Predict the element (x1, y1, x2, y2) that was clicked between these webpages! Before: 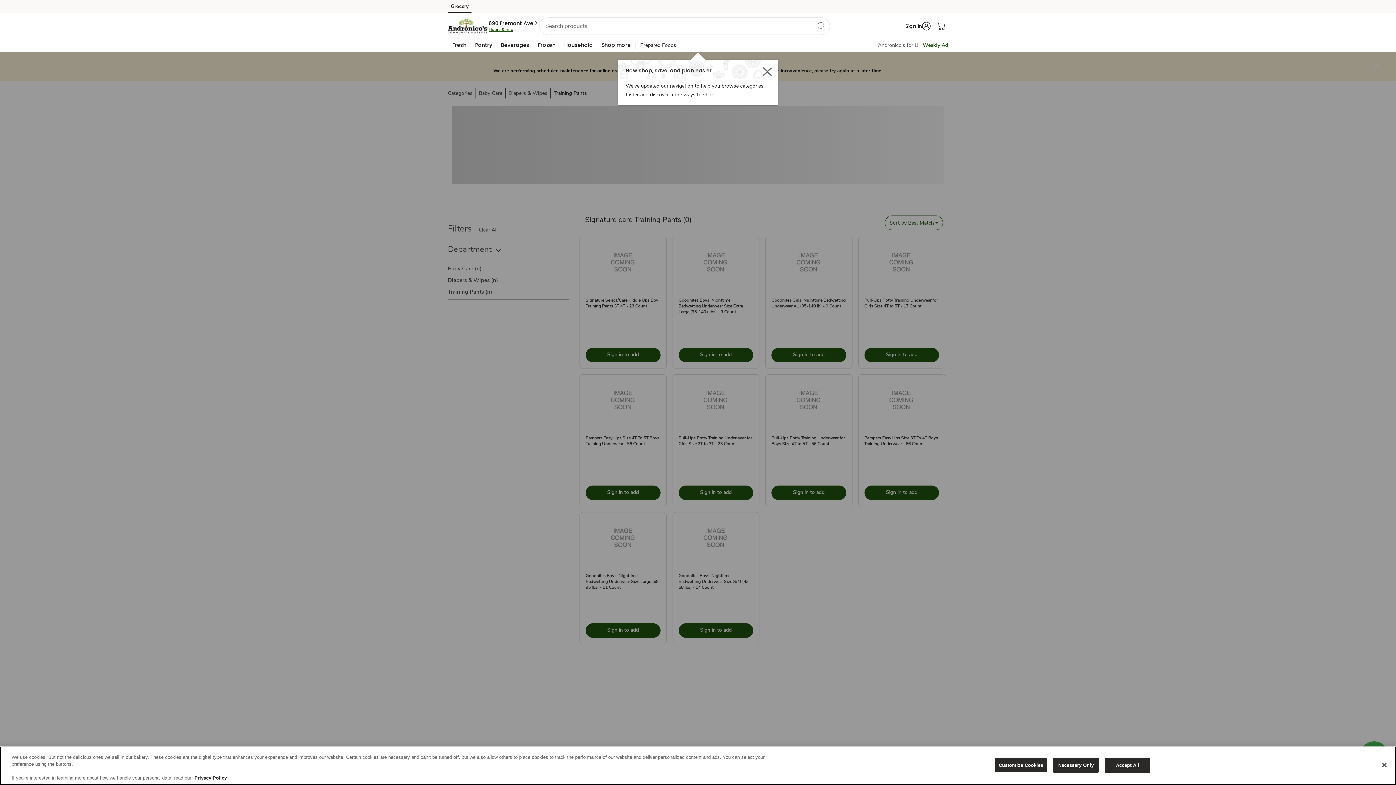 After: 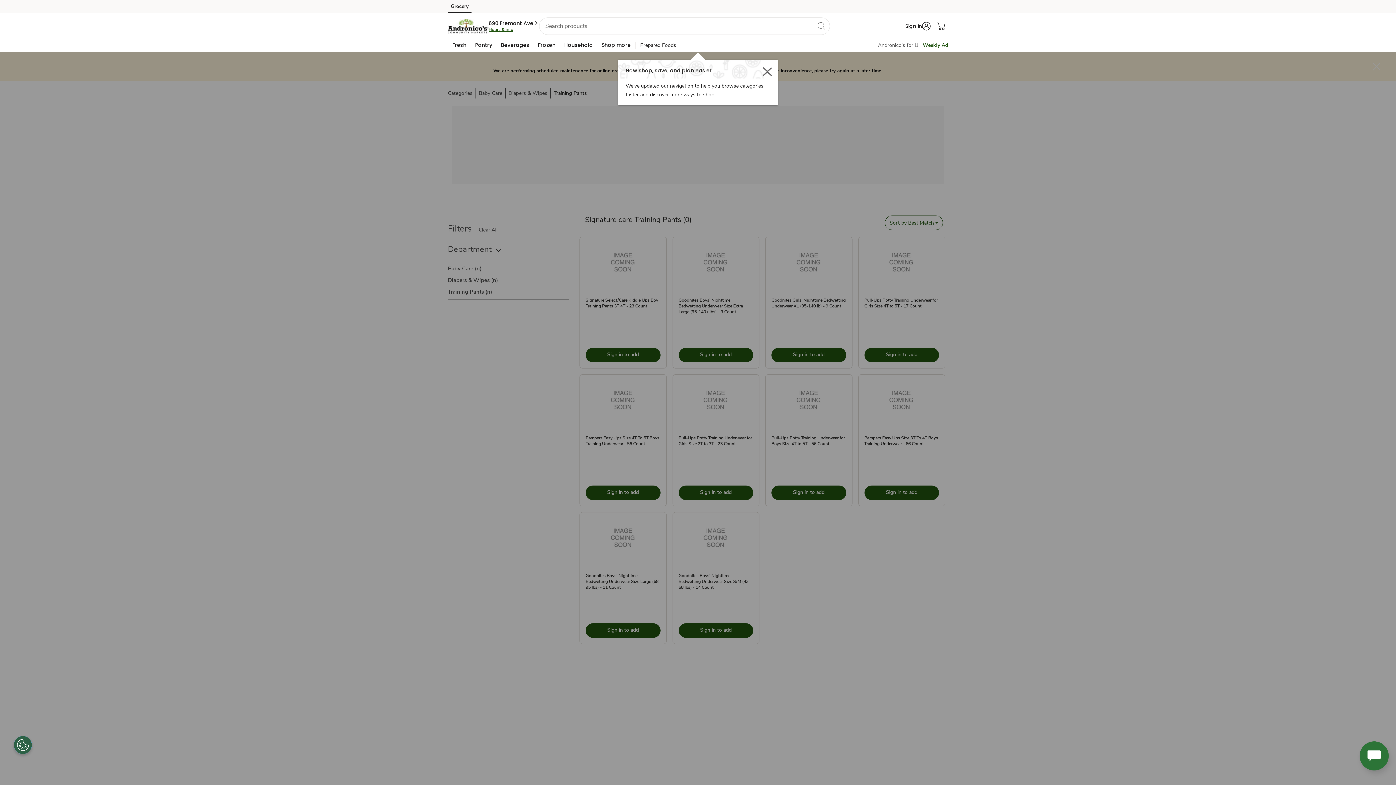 Action: label: Close bbox: (1376, 757, 1392, 773)